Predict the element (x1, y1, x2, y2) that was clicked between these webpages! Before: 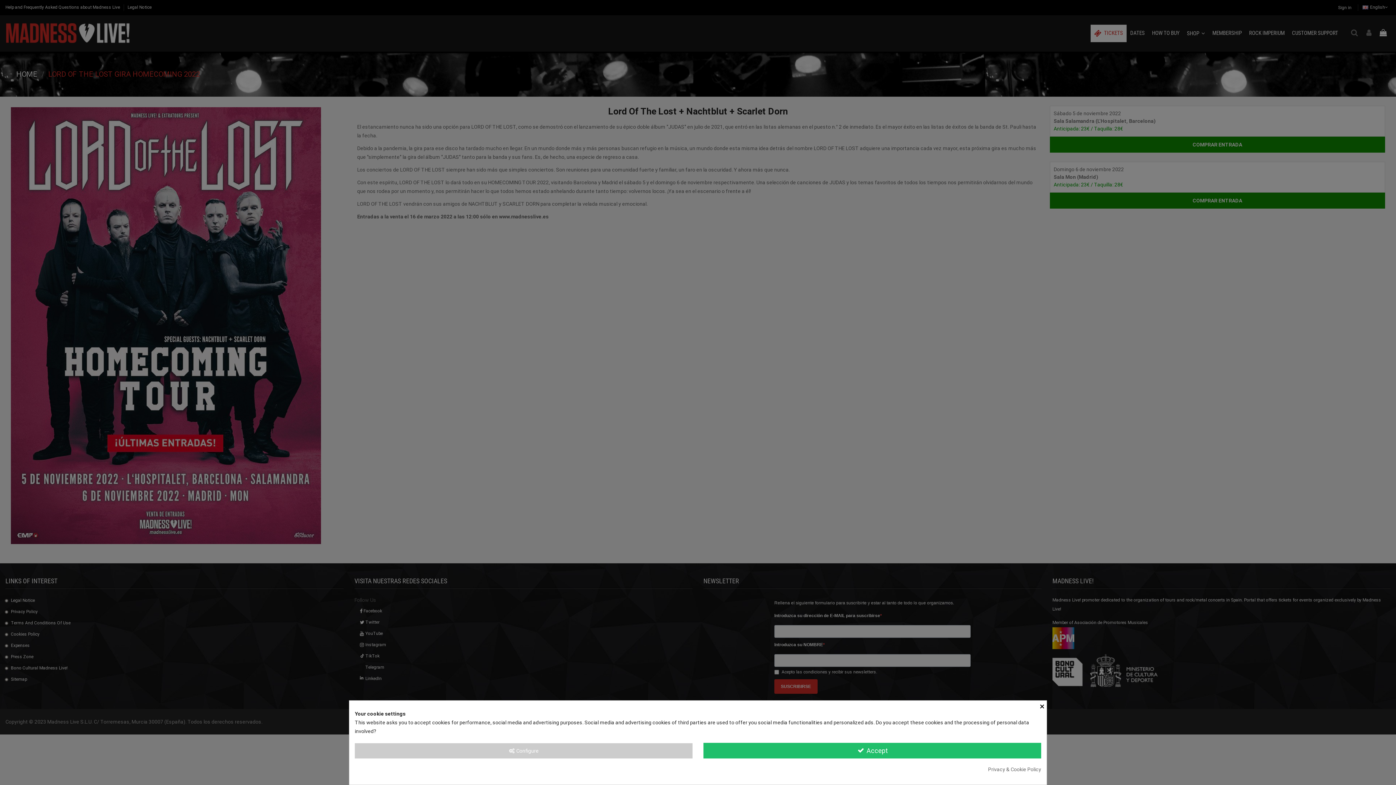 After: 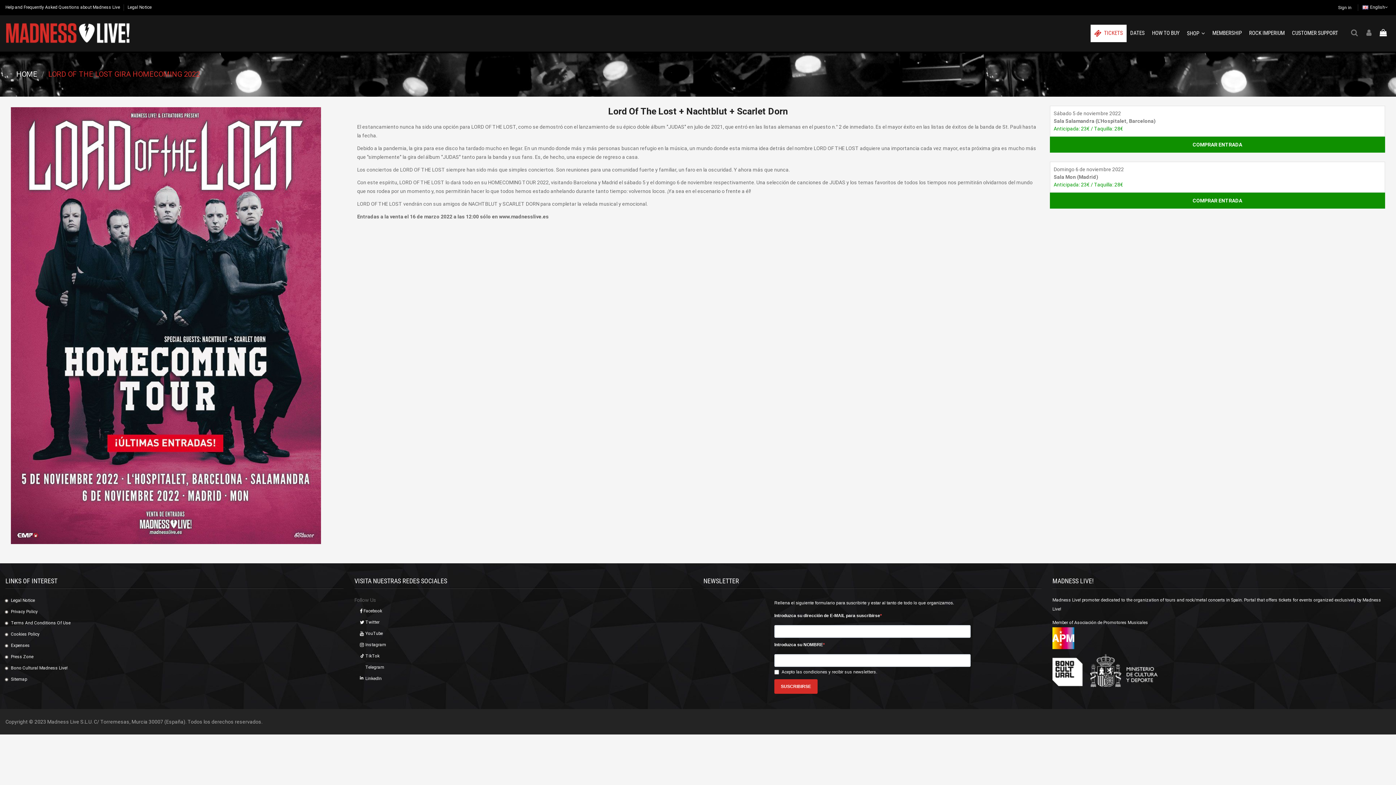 Action: bbox: (703, 743, 1041, 758) label:  Accept